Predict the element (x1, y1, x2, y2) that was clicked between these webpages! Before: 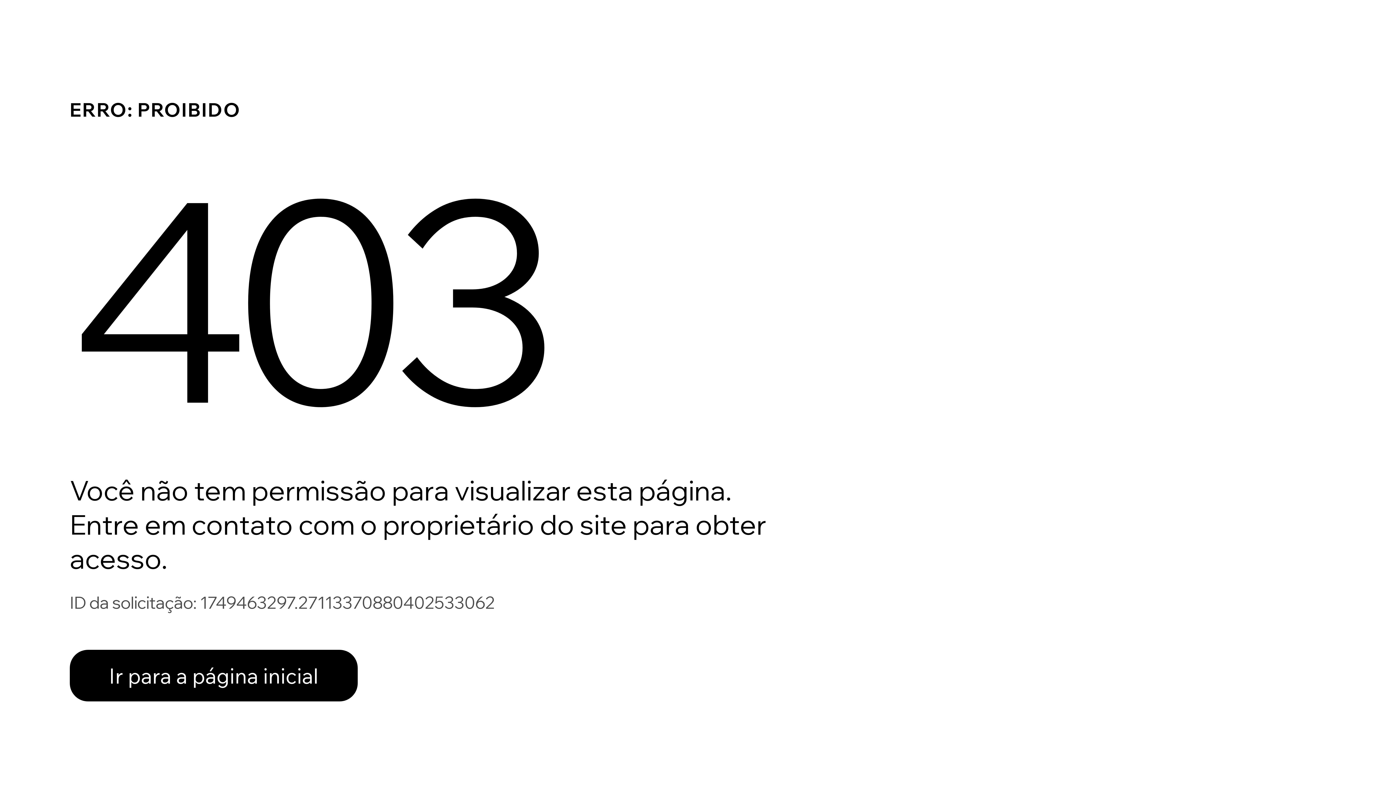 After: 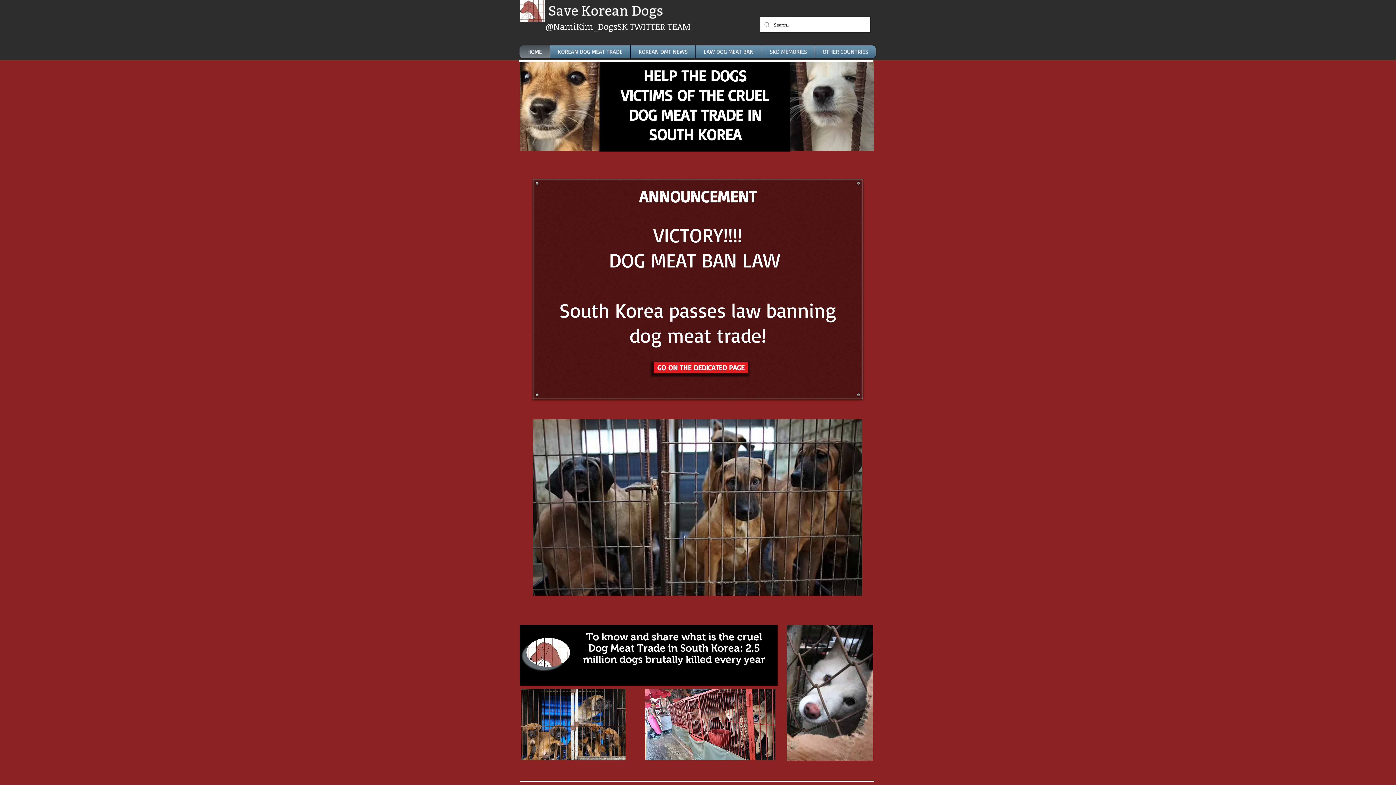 Action: bbox: (69, 634, 768, 711) label: Ir para a página inicial